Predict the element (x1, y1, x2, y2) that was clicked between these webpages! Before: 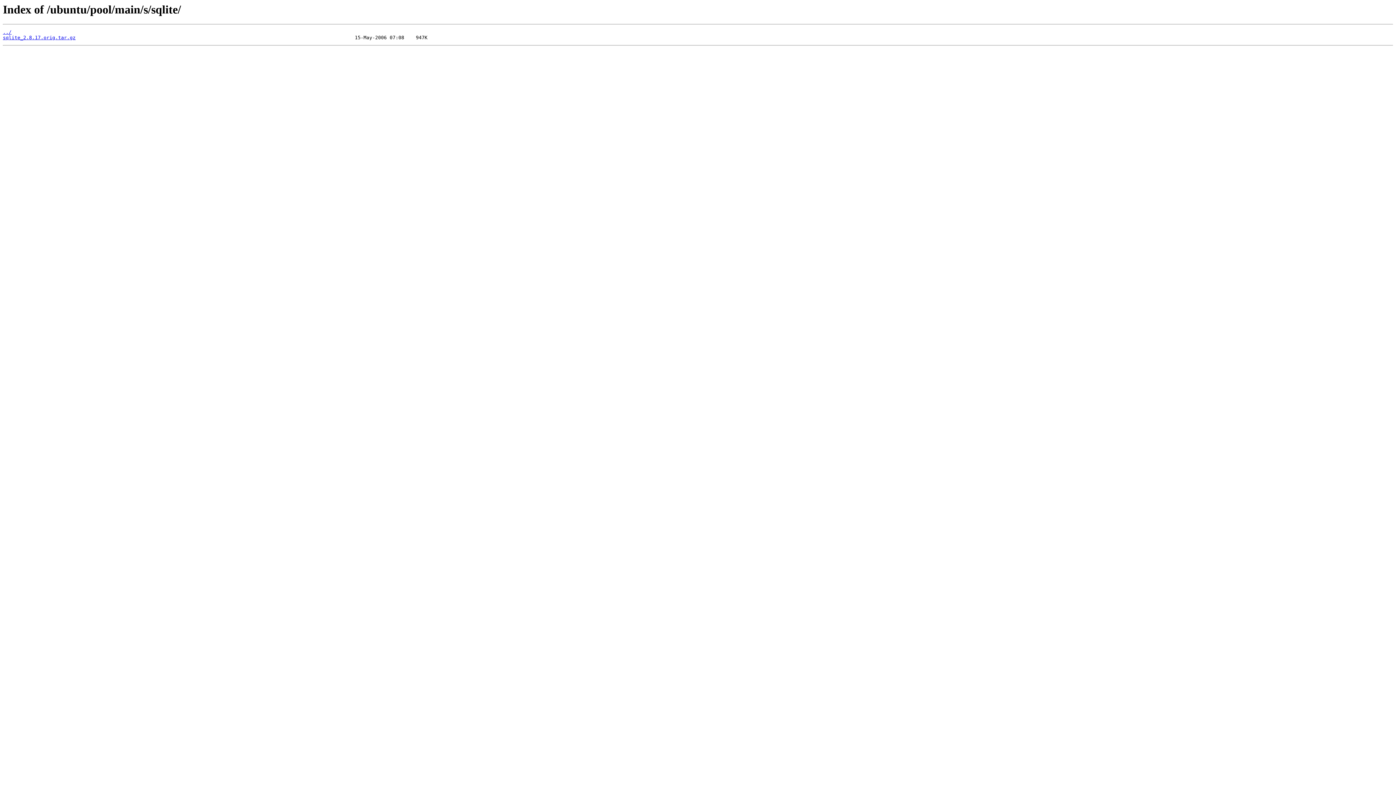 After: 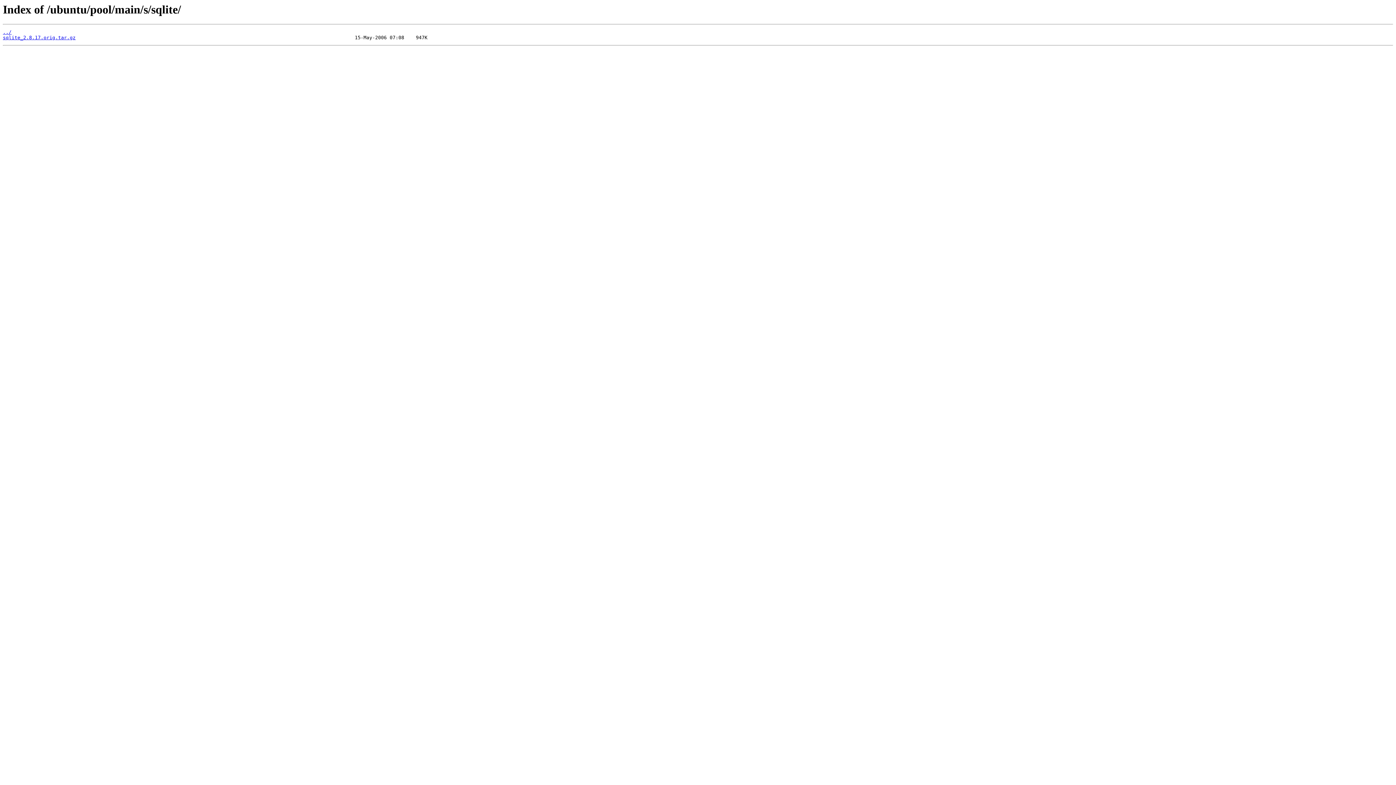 Action: bbox: (2, 35, 75, 40) label: sqlite_2.8.17.orig.tar.gz